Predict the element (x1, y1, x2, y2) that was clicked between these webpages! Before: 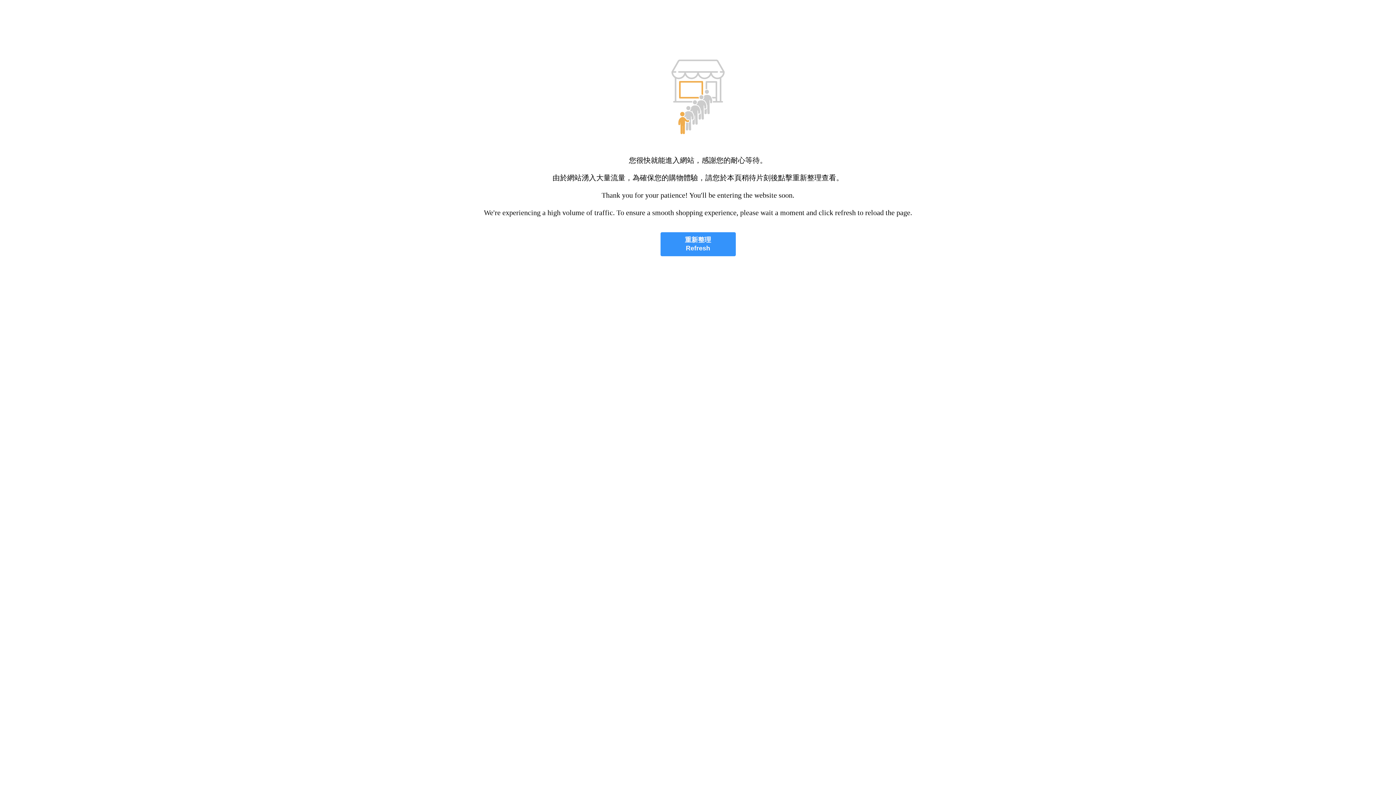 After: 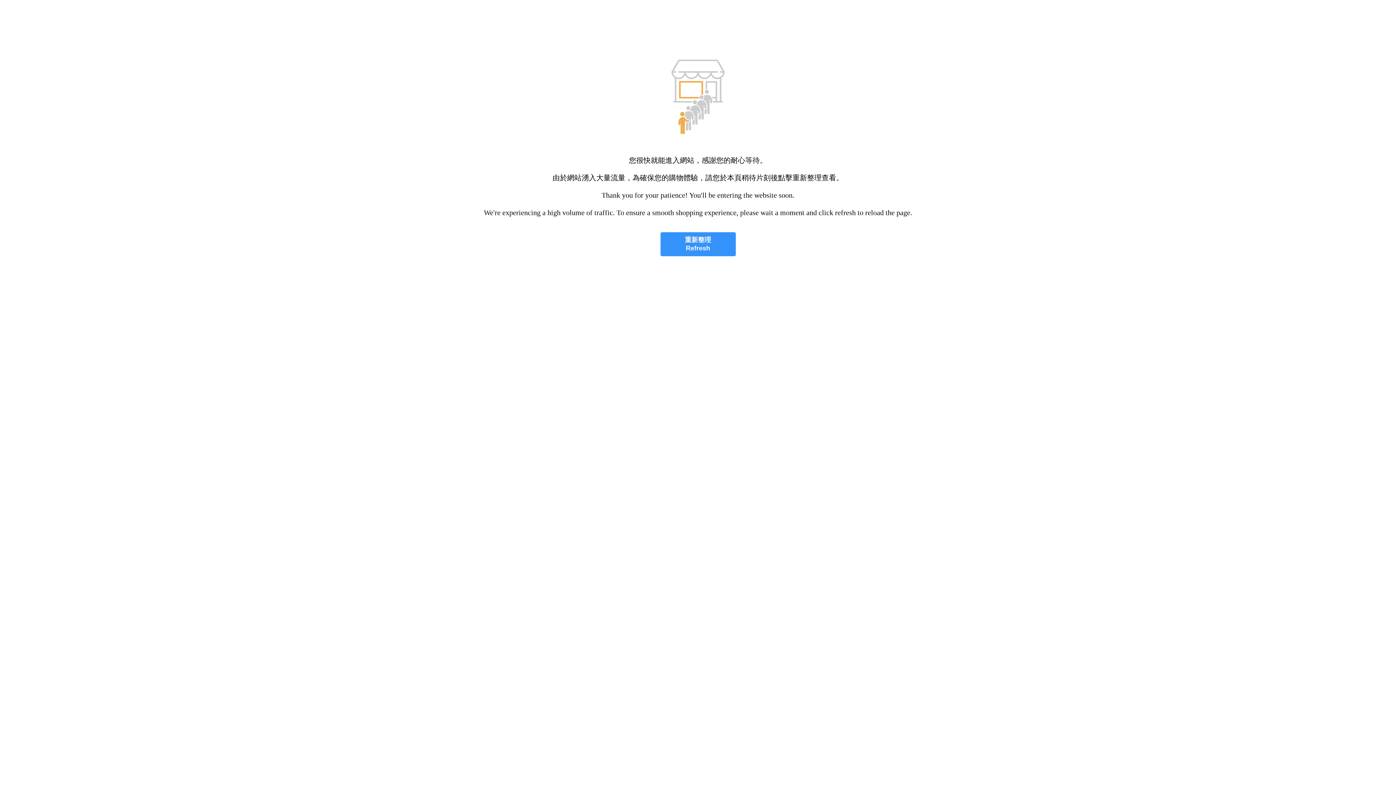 Action: bbox: (660, 232, 735, 256) label: 重新整理
Refresh